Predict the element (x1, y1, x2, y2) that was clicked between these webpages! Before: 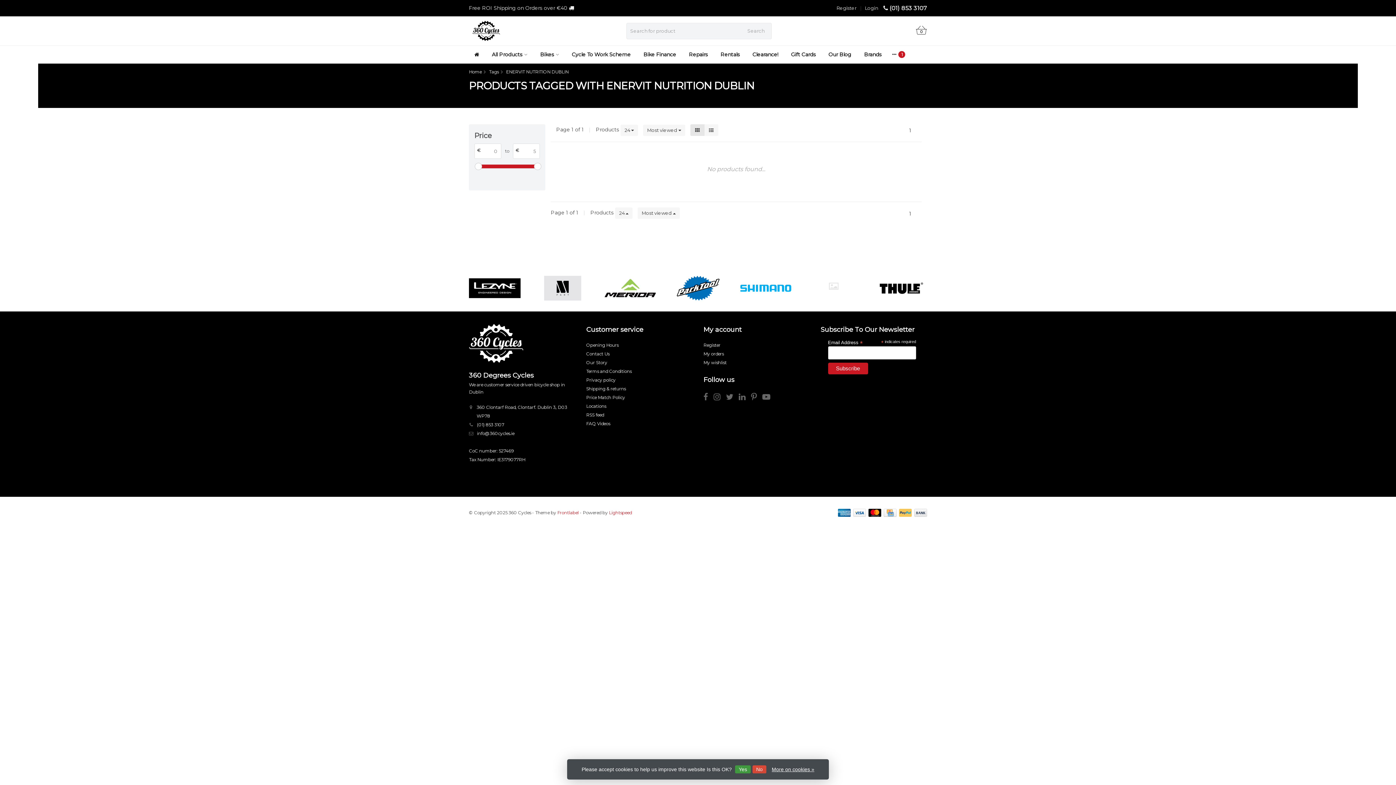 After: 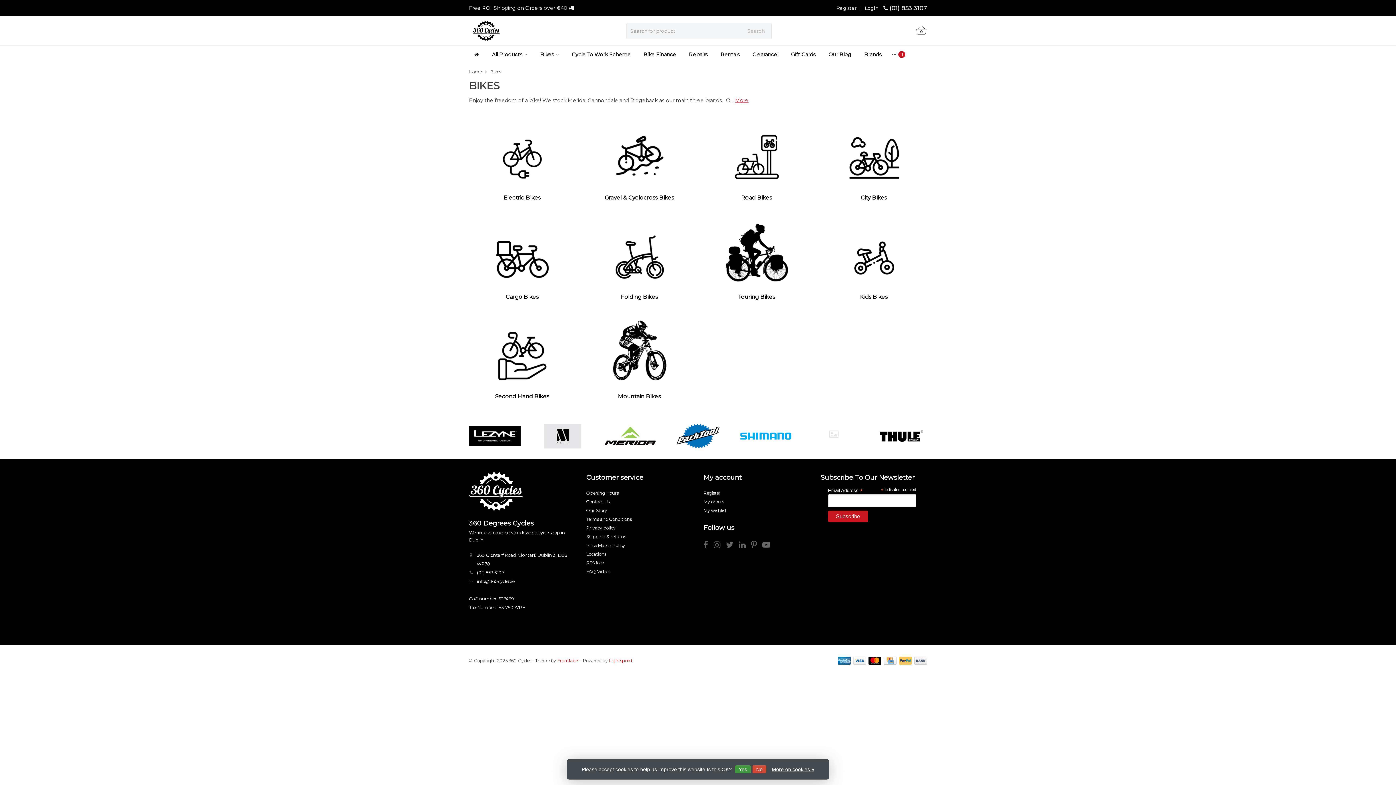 Action: label: Bikes bbox: (534, 45, 564, 63)